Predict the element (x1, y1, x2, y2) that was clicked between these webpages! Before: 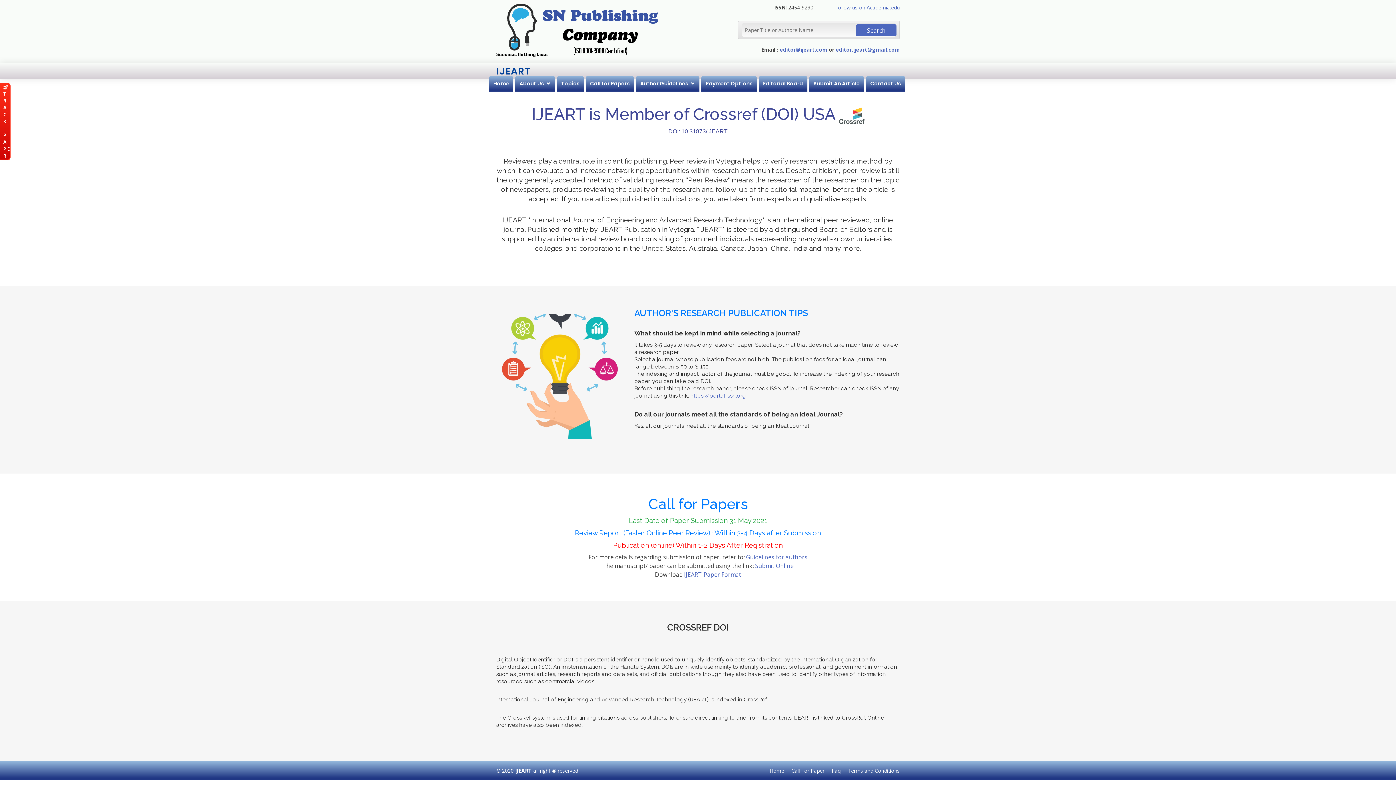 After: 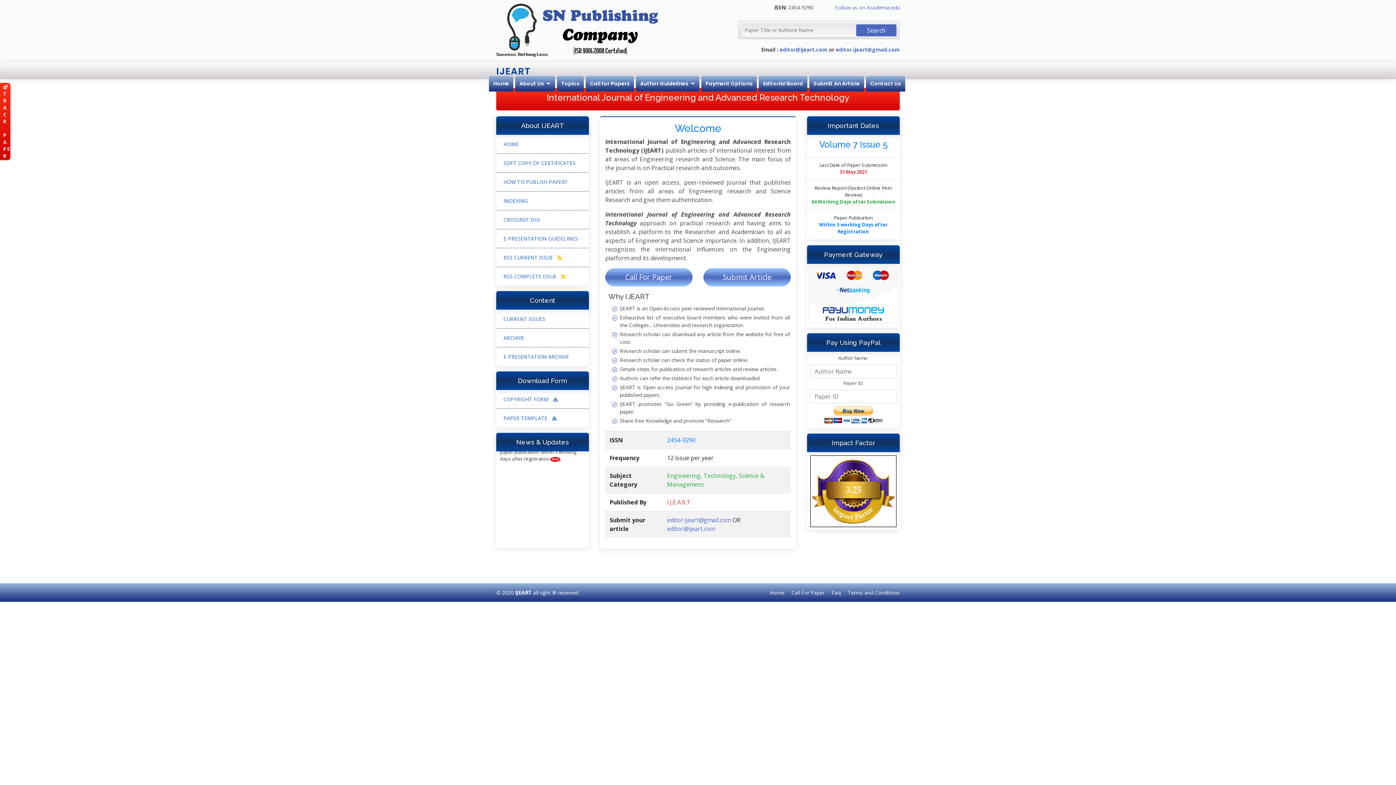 Action: bbox: (496, 26, 658, 32)